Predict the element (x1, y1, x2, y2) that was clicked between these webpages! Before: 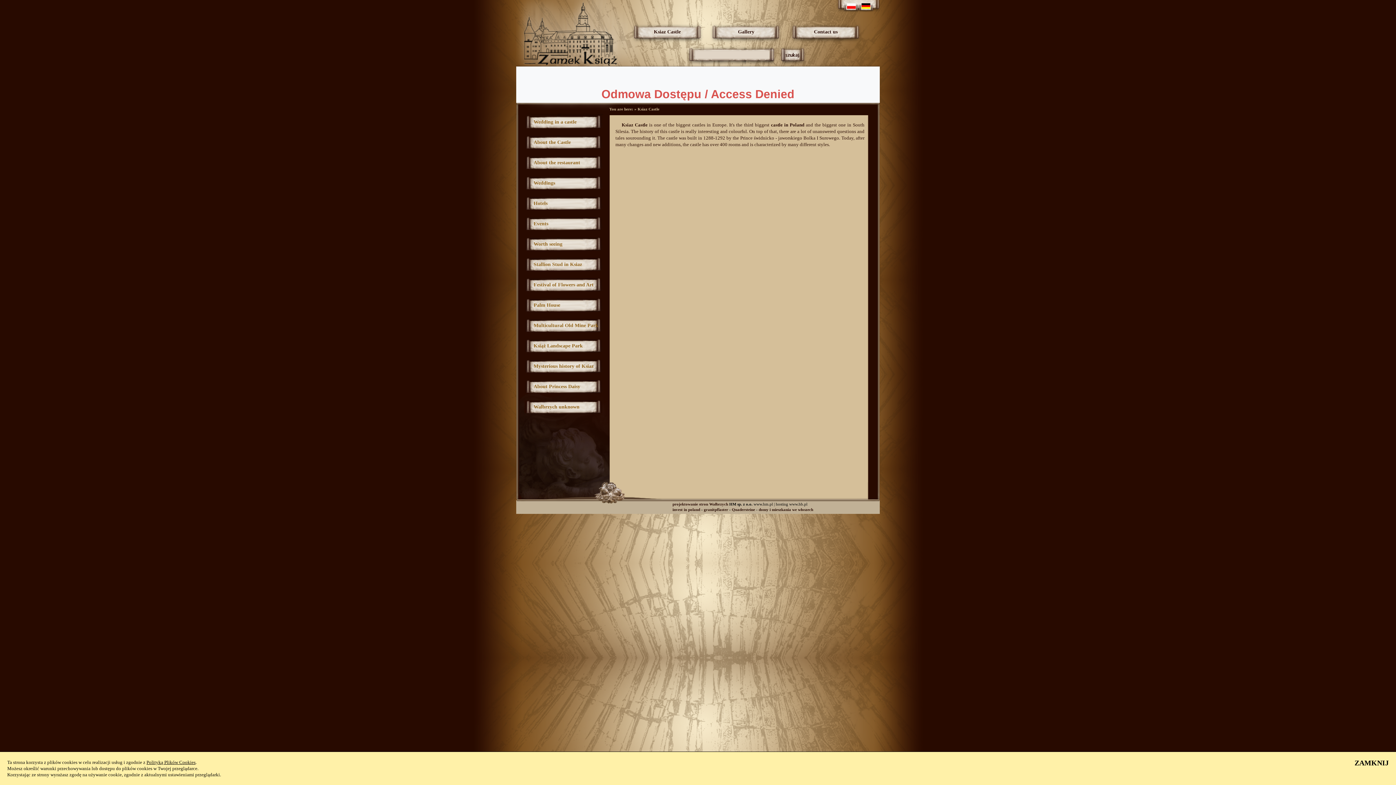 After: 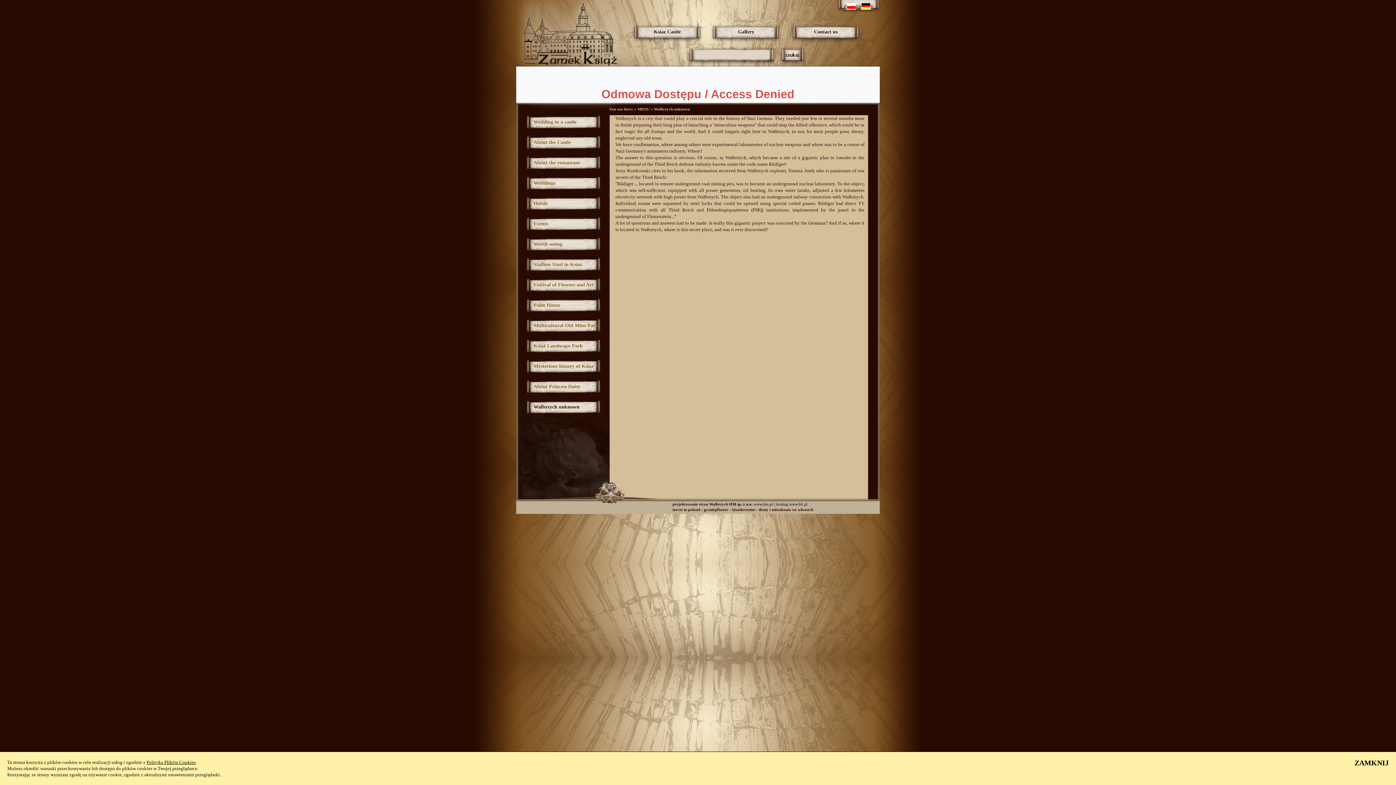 Action: bbox: (524, 400, 602, 413) label: Walbrzych unknown